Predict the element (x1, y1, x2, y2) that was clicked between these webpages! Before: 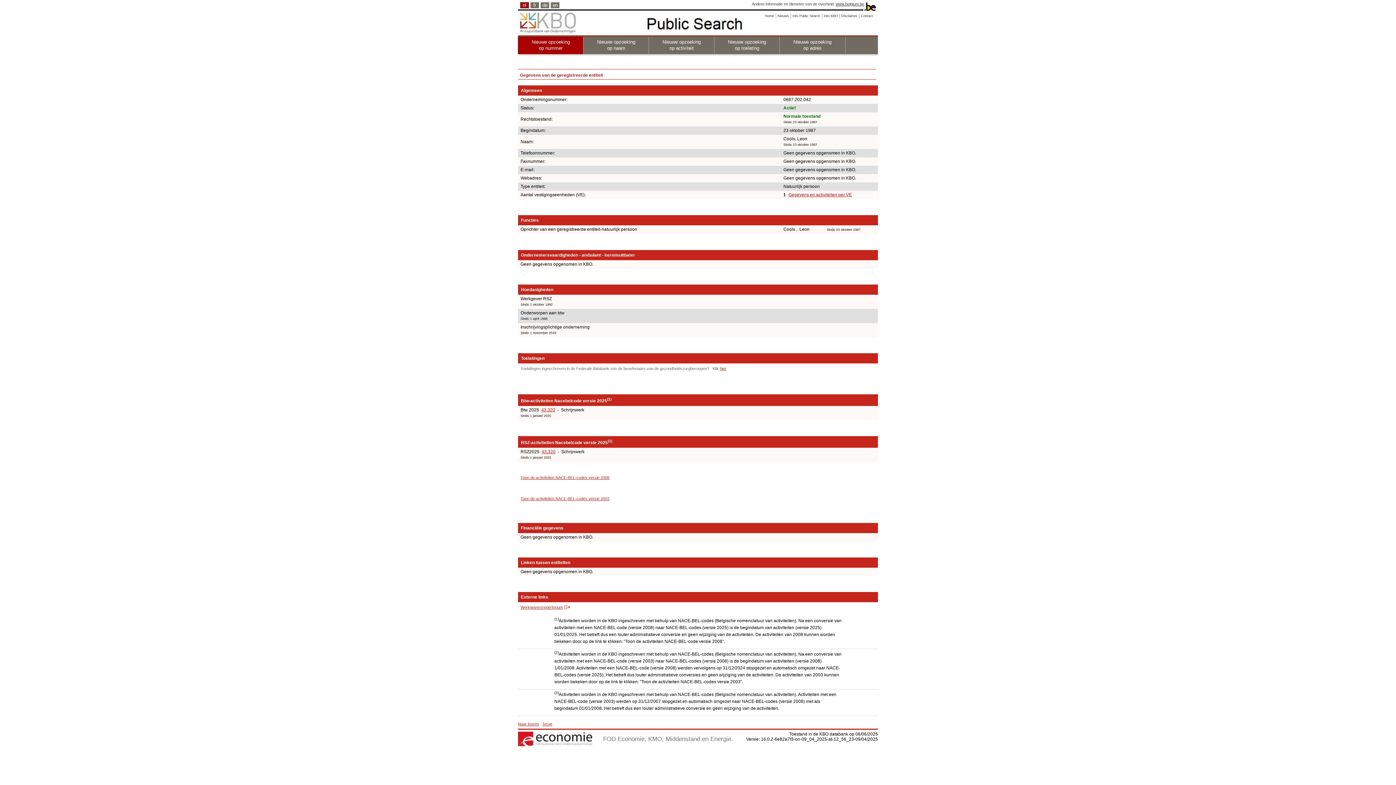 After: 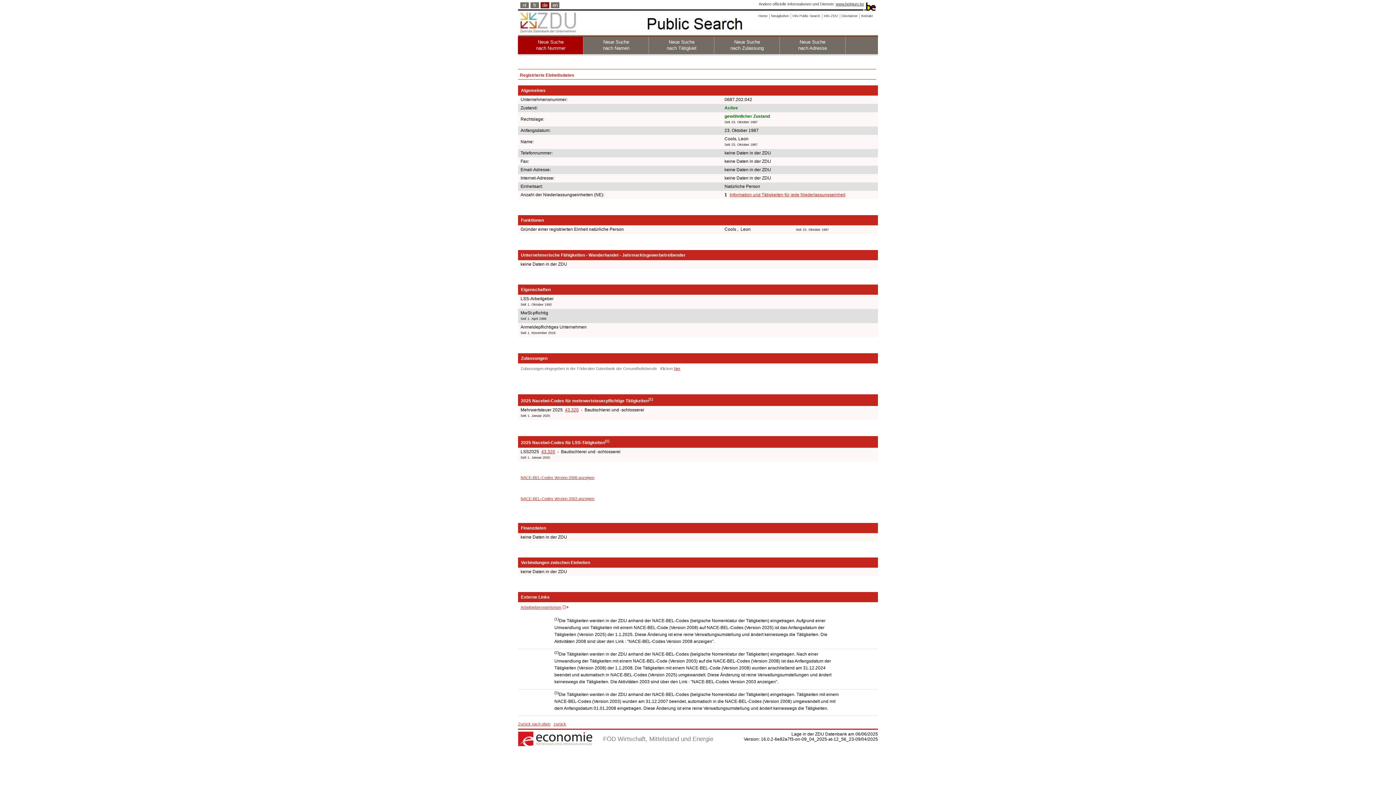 Action: label: de bbox: (540, 2, 549, 8)